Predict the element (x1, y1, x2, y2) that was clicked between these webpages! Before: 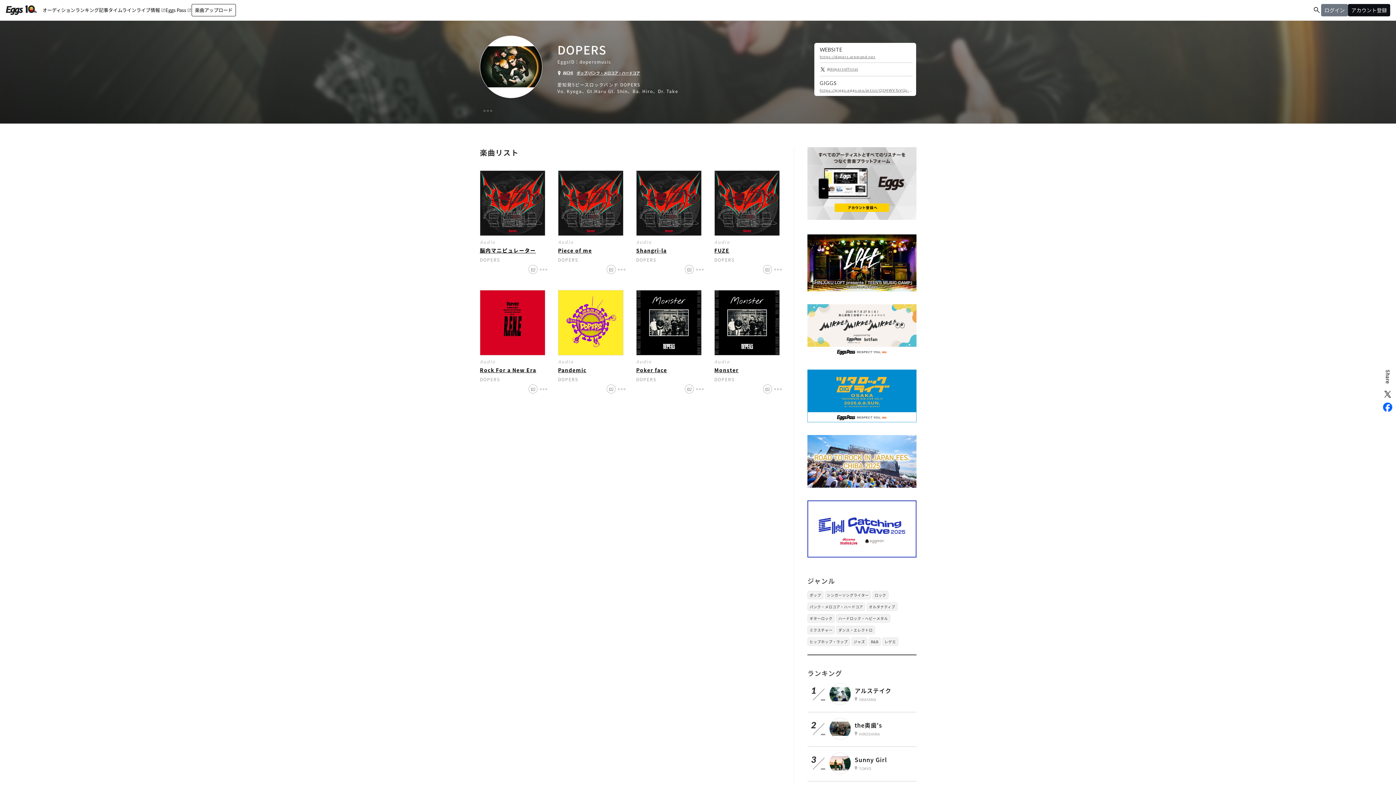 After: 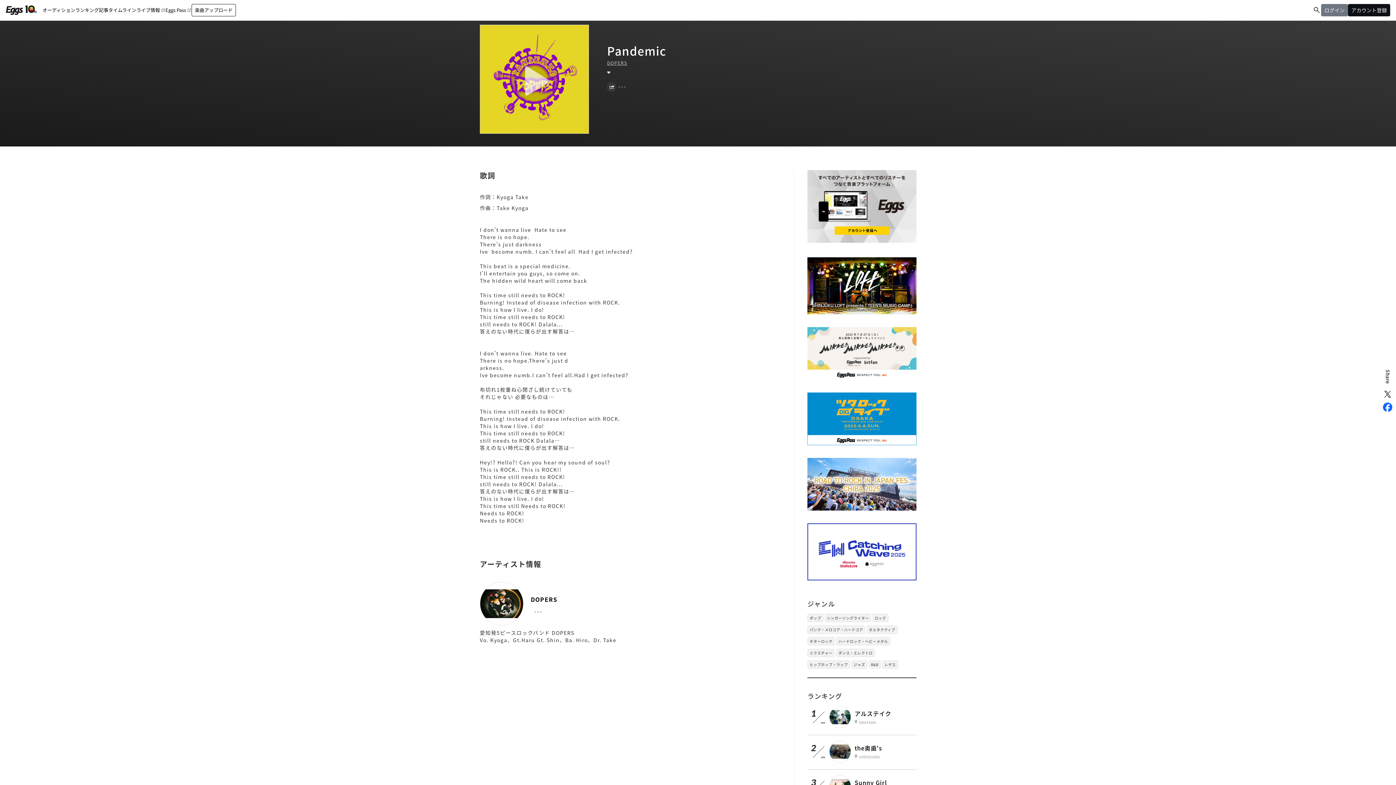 Action: label: Pandemic bbox: (558, 366, 586, 373)